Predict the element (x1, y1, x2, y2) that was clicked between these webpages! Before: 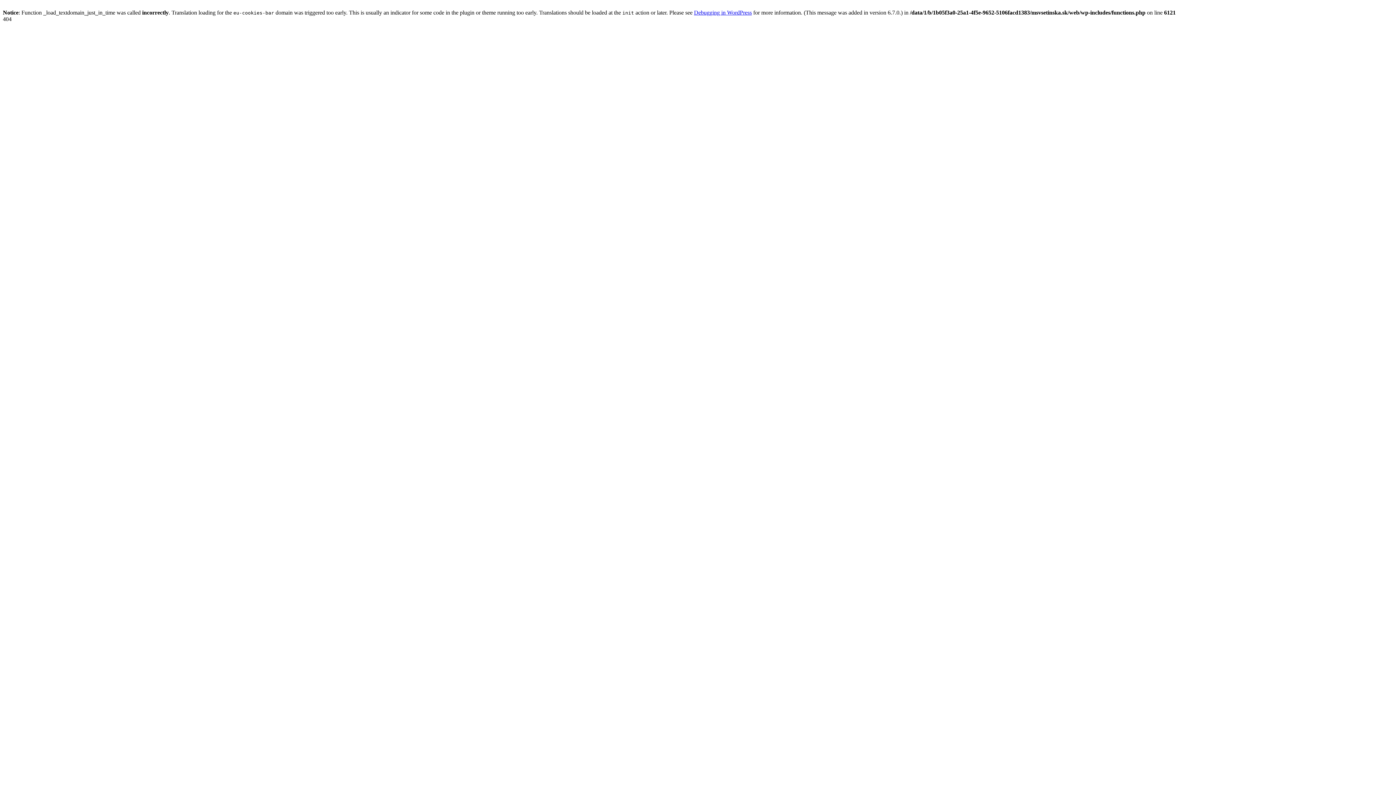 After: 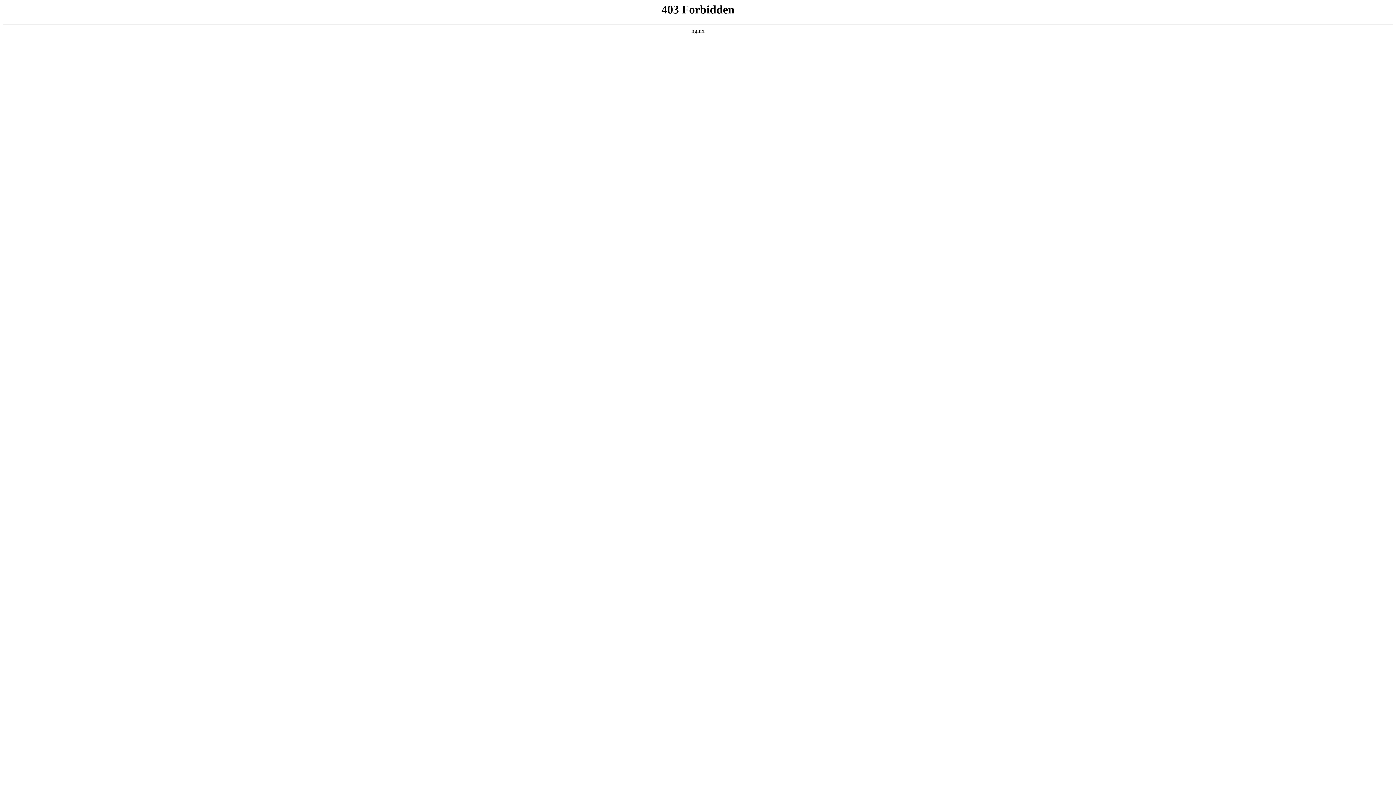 Action: bbox: (694, 9, 752, 15) label: Debugging in WordPress